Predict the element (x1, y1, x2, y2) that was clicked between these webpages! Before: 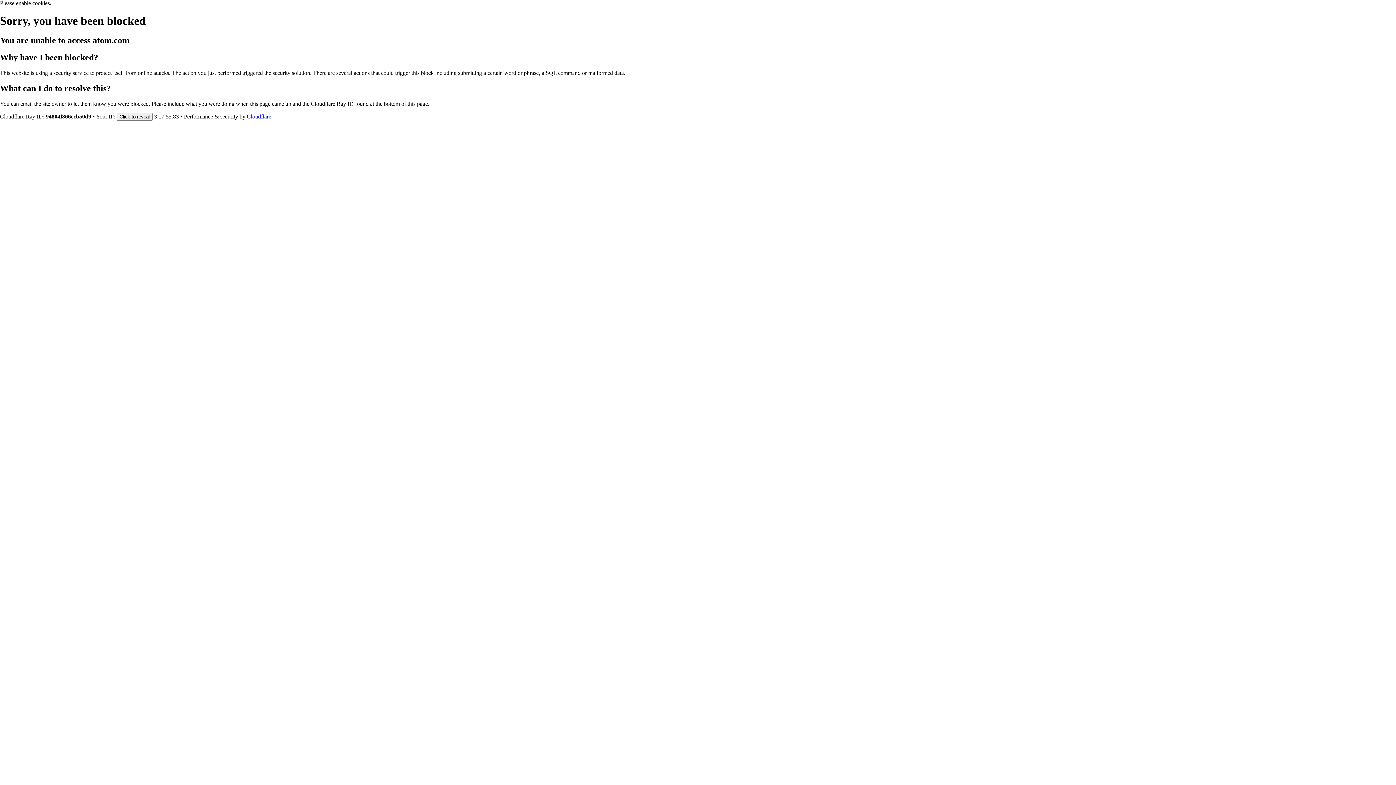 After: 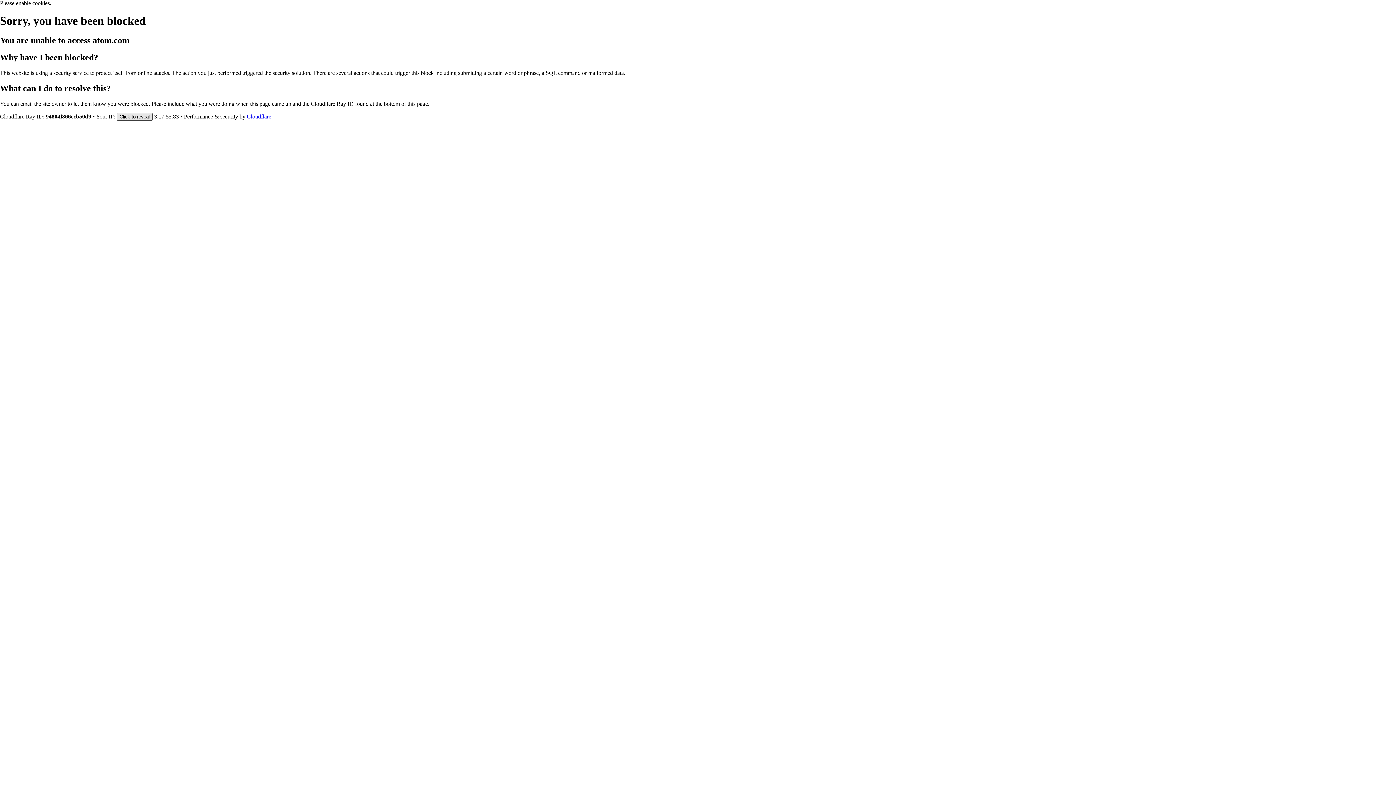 Action: bbox: (116, 112, 152, 120) label: Click to reveal